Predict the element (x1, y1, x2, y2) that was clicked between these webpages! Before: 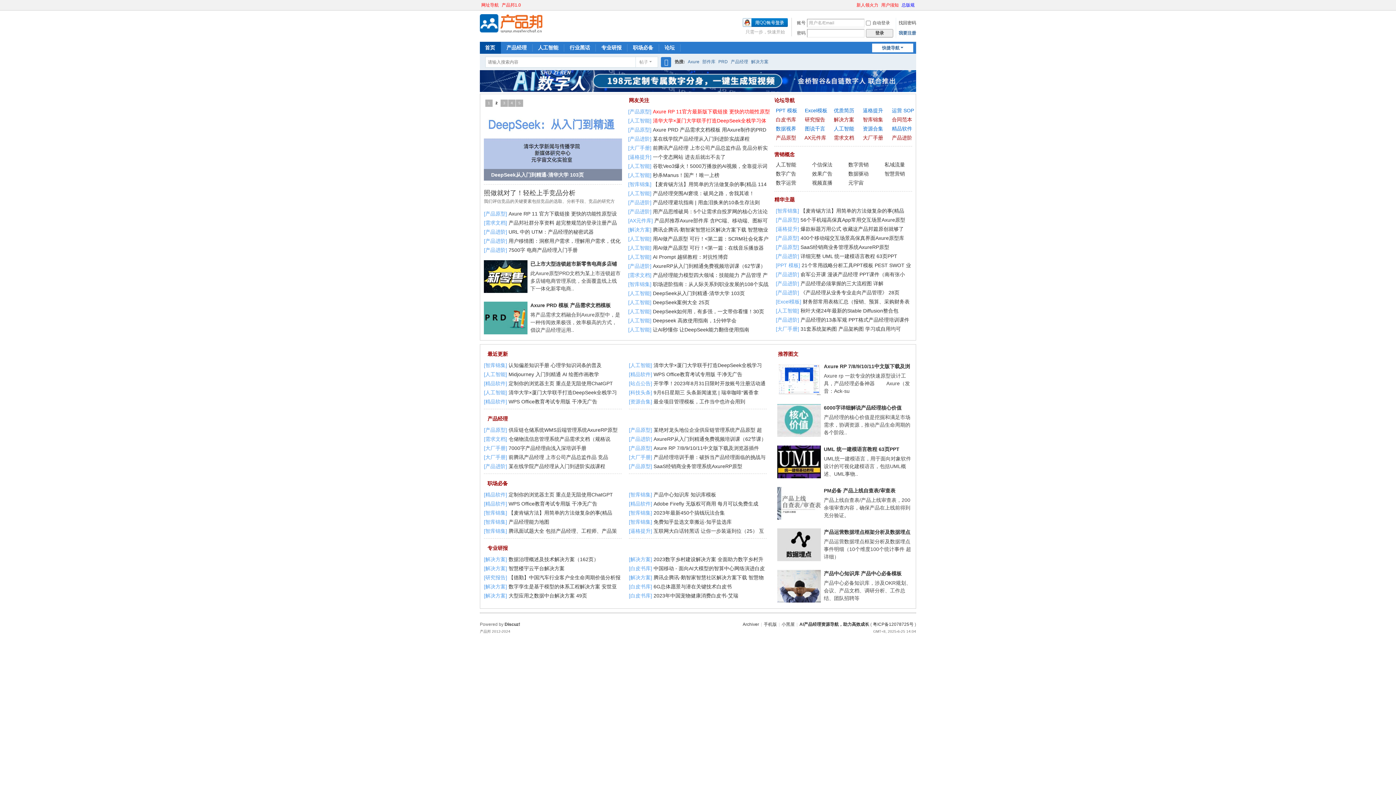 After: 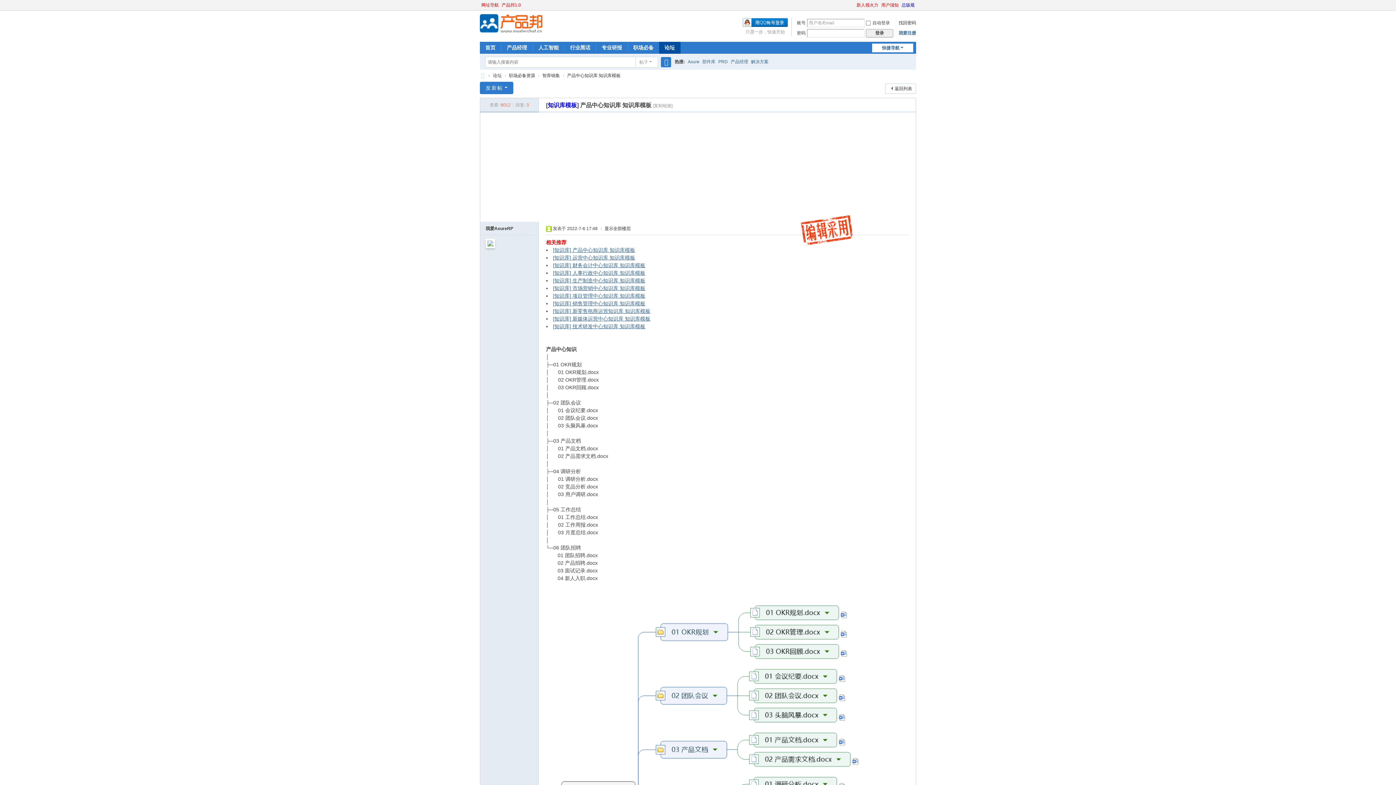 Action: bbox: (824, 570, 901, 576) label: 产品中心知识库 产品中心必备模板